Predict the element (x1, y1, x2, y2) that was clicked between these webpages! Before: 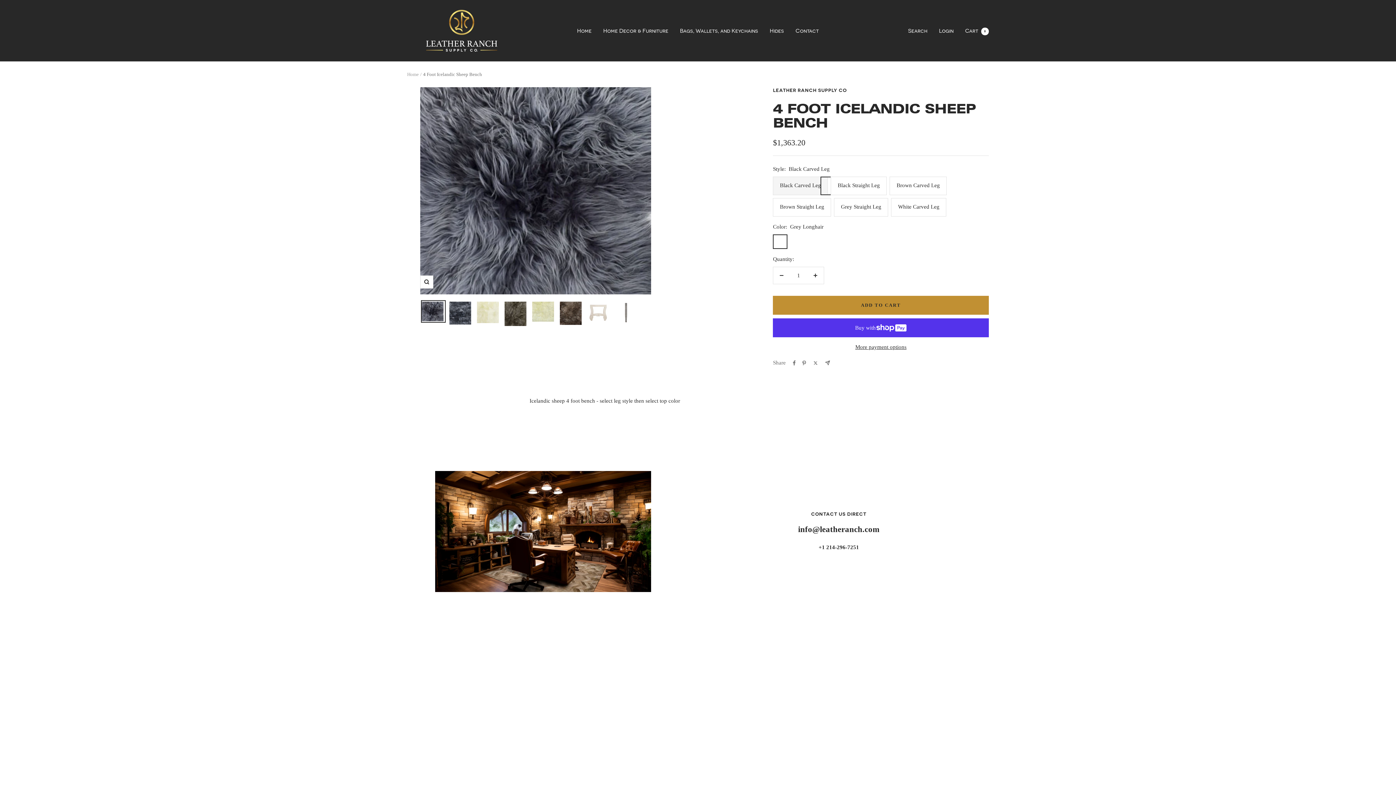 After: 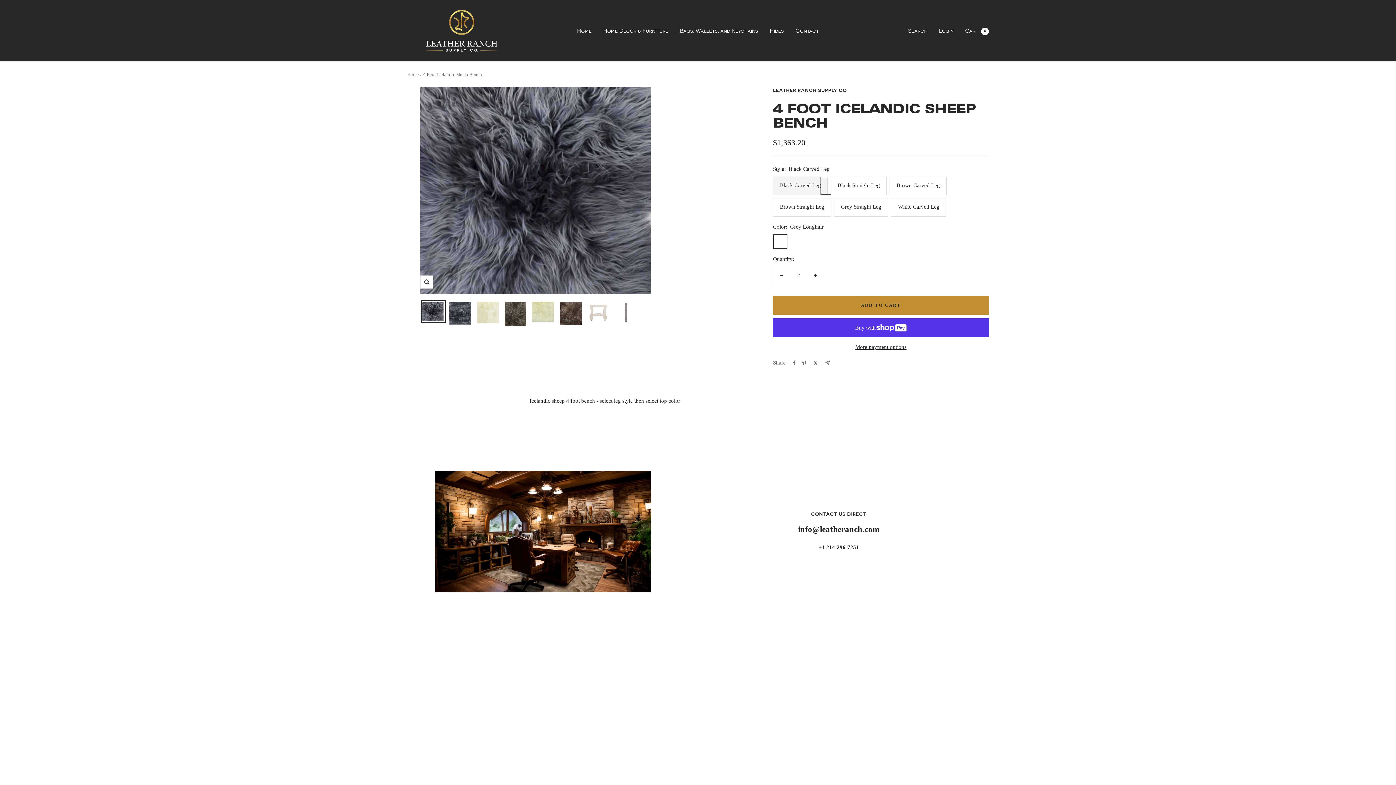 Action: bbox: (807, 267, 824, 284) label: Increase quantity